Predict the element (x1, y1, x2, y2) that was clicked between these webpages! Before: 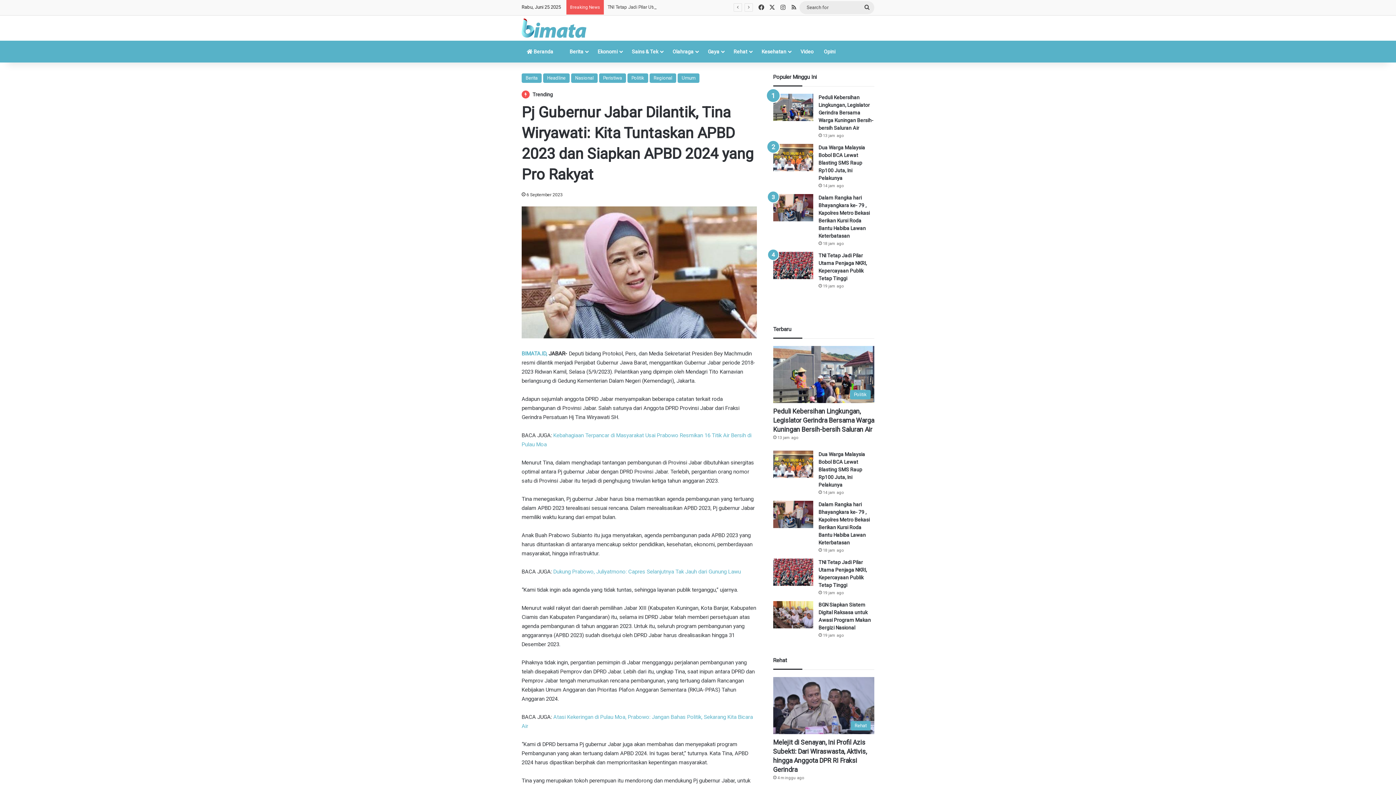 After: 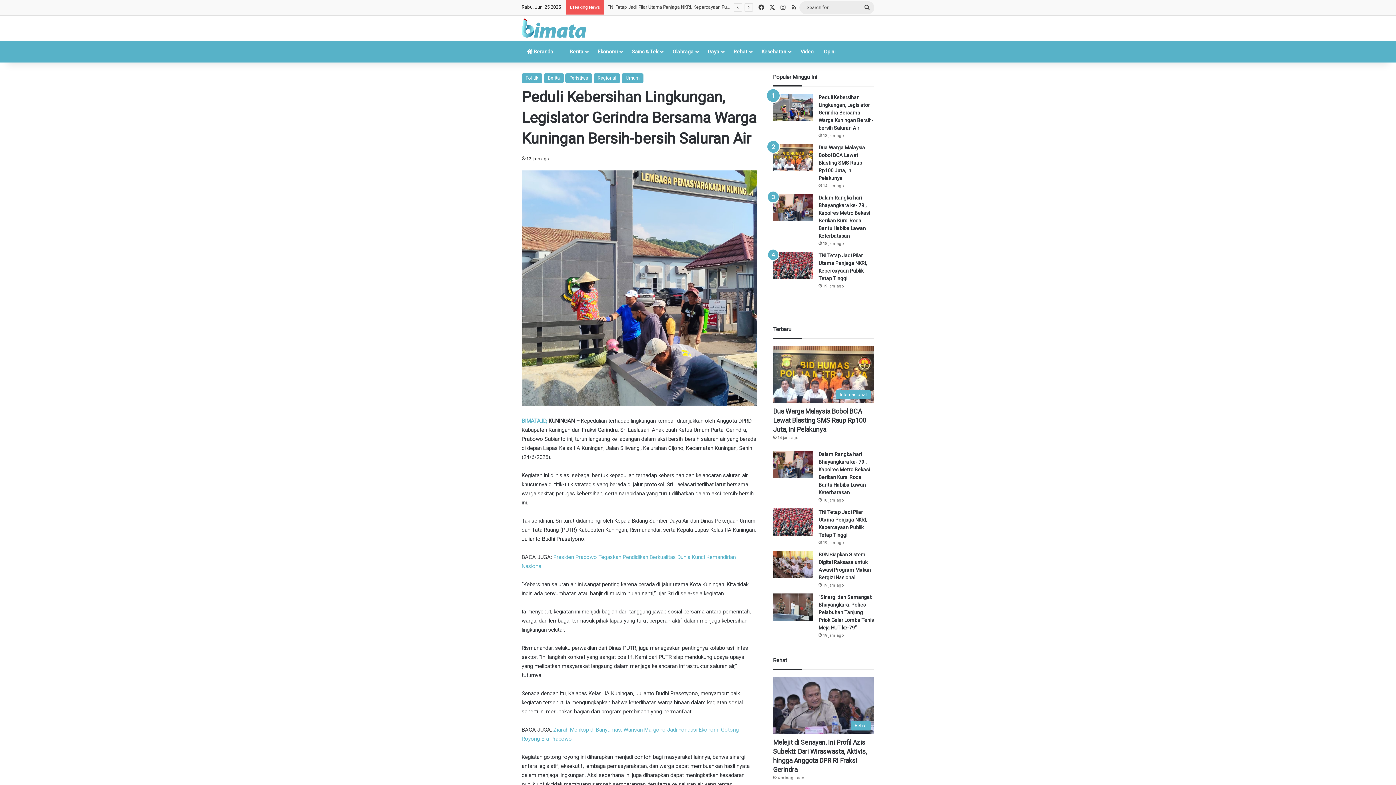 Action: bbox: (773, 407, 874, 433) label: Peduli Kebersihan Lingkungan, Legislator Gerindra Bersama Warga Kuningan Bersih-bersih Saluran Air